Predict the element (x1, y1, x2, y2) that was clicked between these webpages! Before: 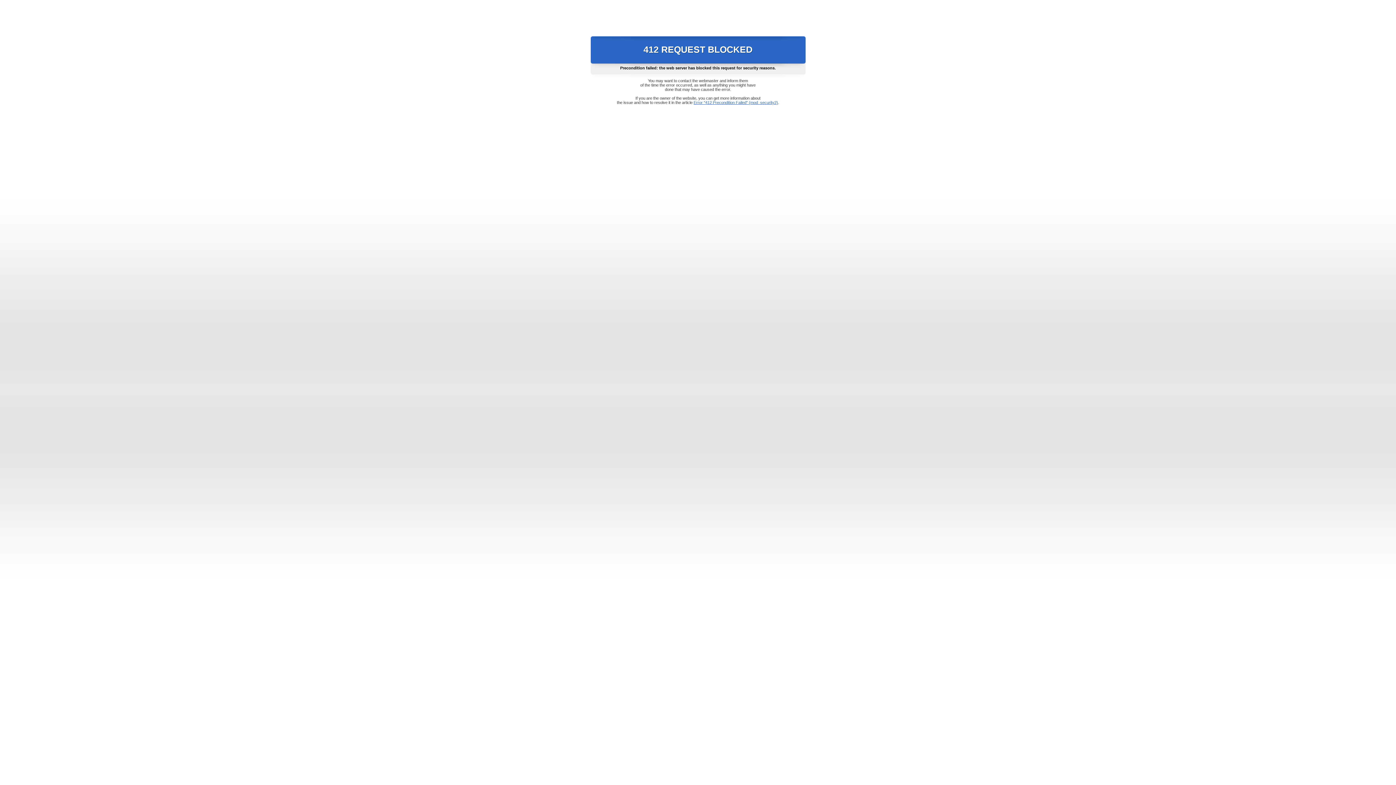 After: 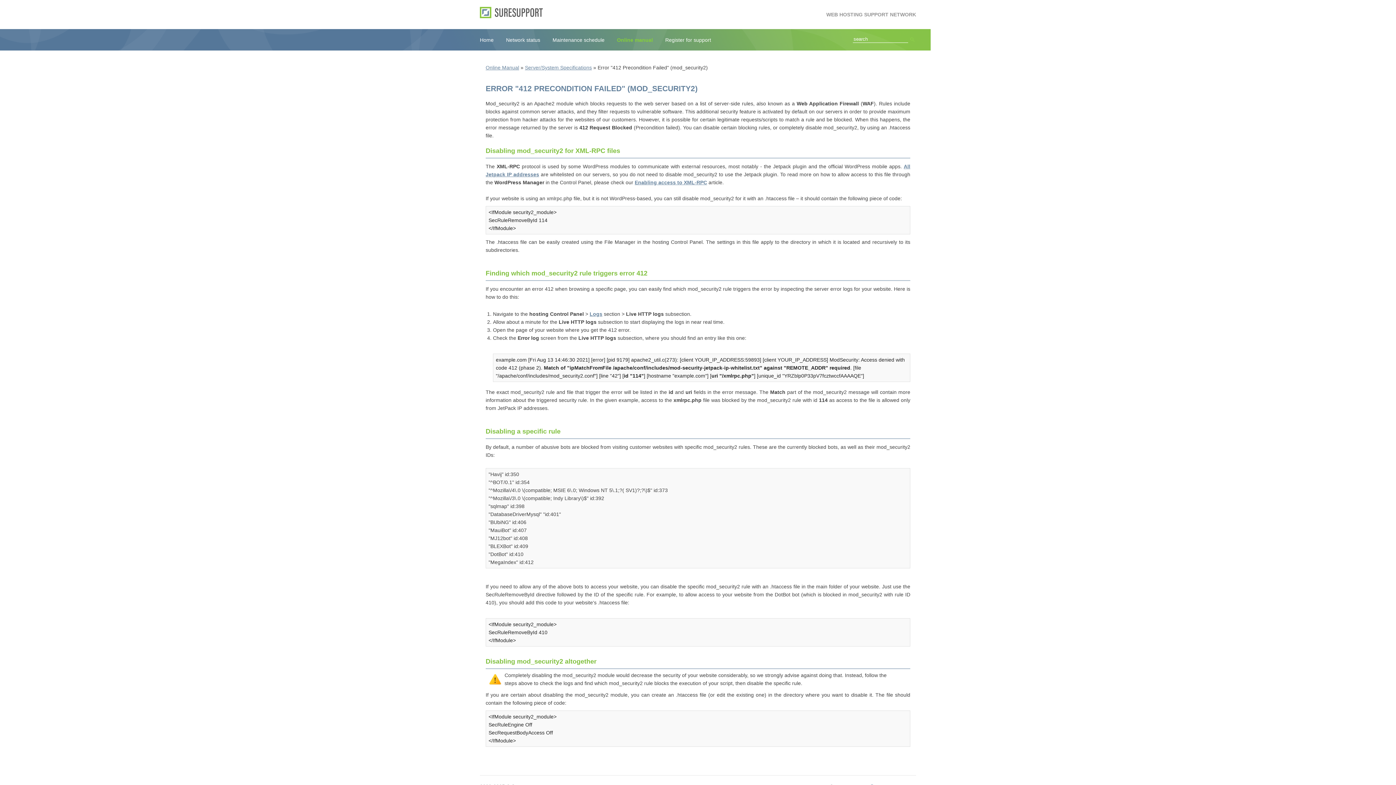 Action: bbox: (693, 100, 778, 104) label: Error "412 Precondition Failed" (mod_security2)